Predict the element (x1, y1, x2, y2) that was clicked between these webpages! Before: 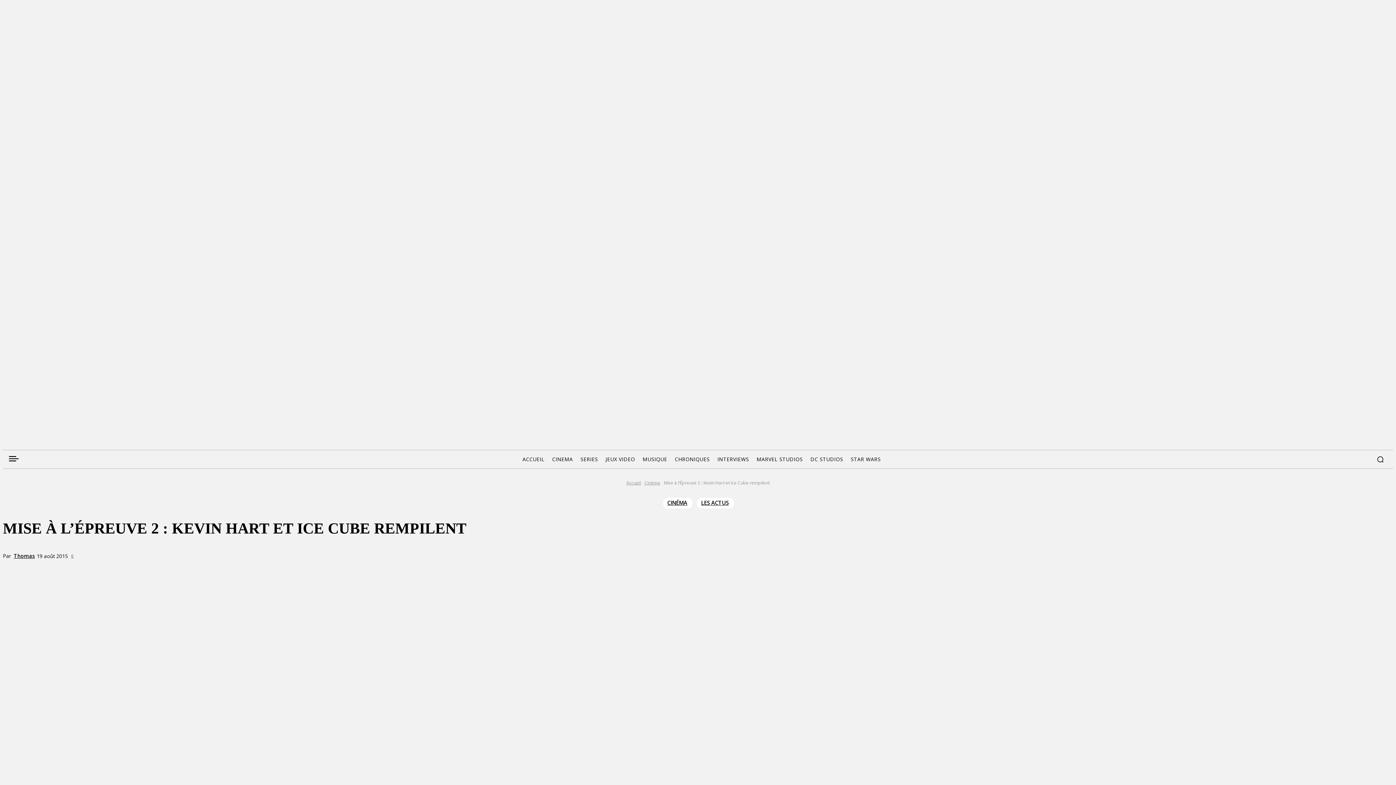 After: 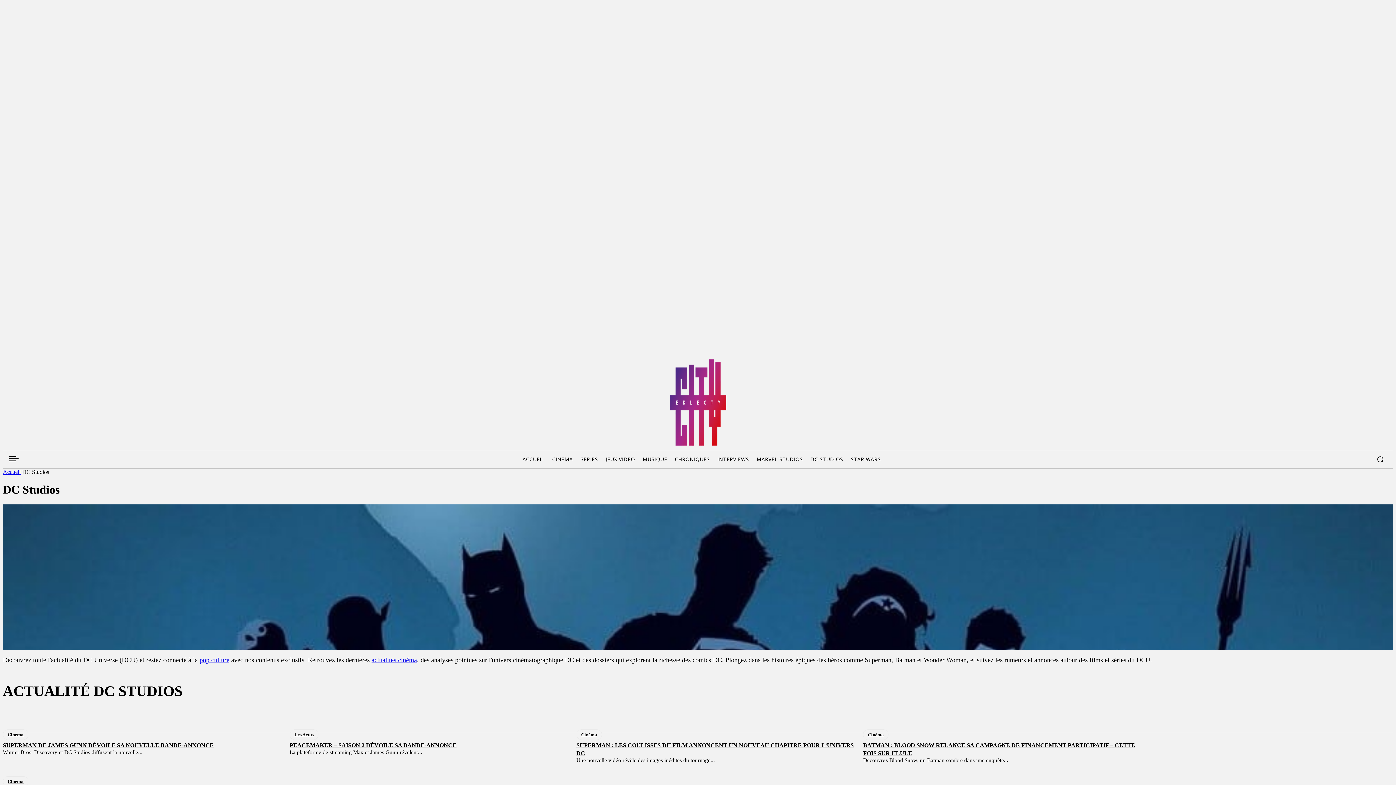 Action: bbox: (807, 450, 846, 468) label: DC STUDIOS